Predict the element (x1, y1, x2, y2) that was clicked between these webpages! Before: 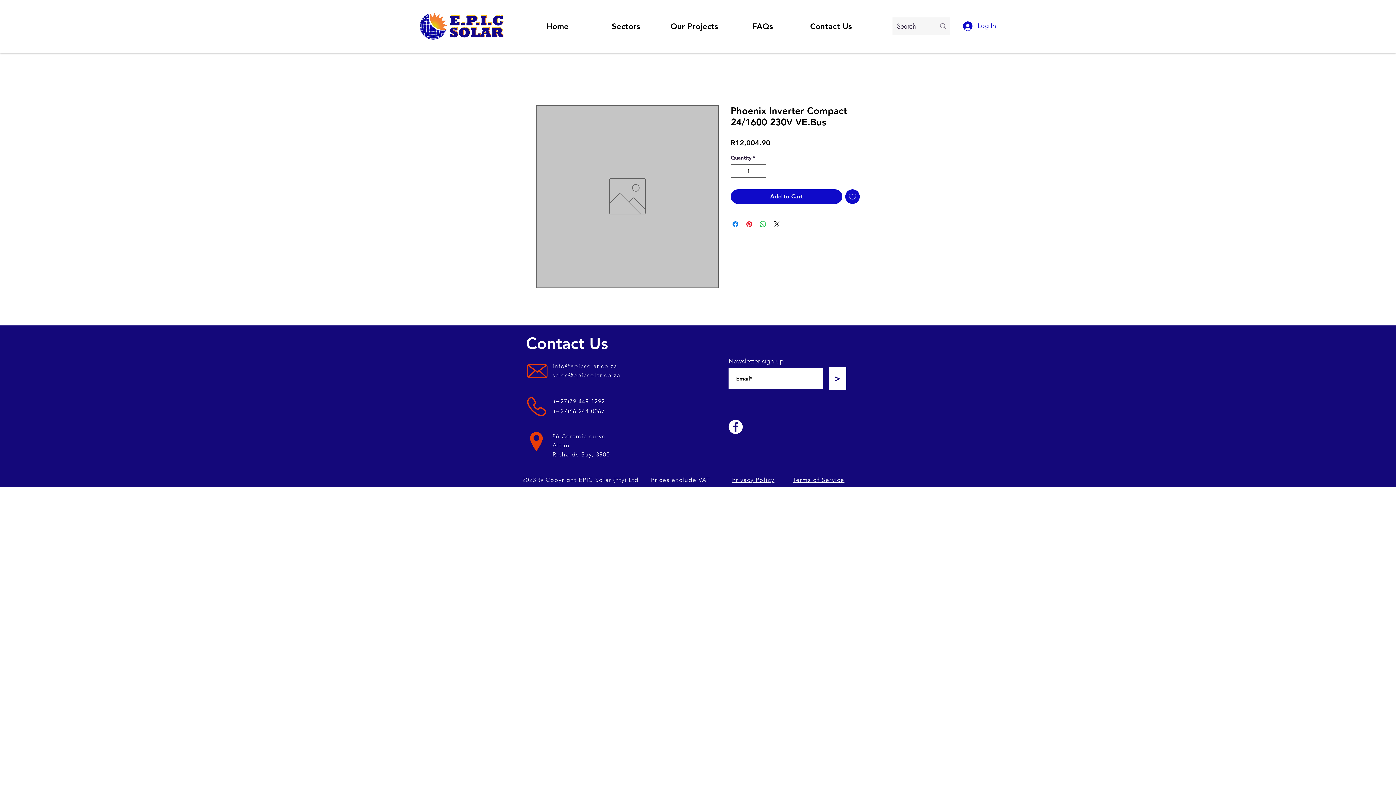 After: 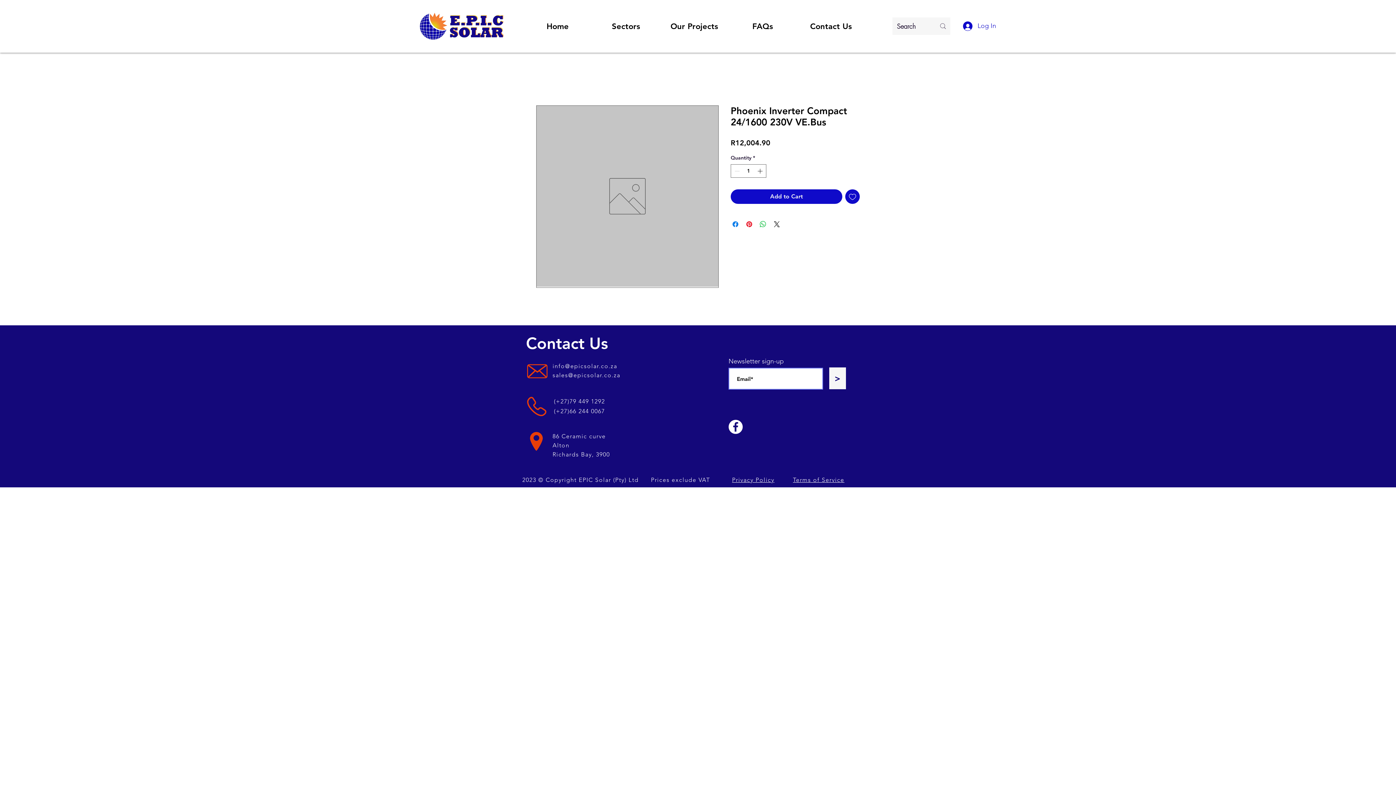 Action: label: > bbox: (829, 367, 846, 389)